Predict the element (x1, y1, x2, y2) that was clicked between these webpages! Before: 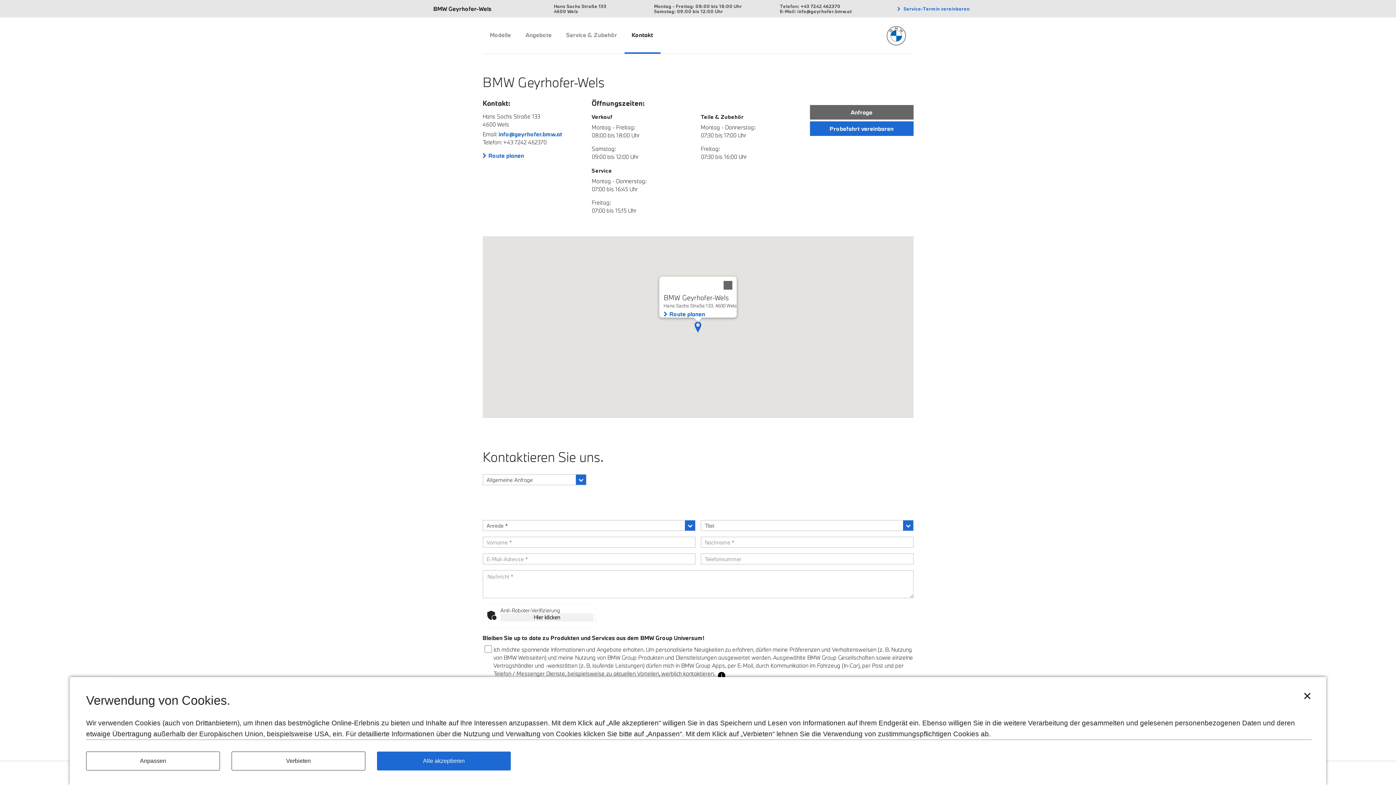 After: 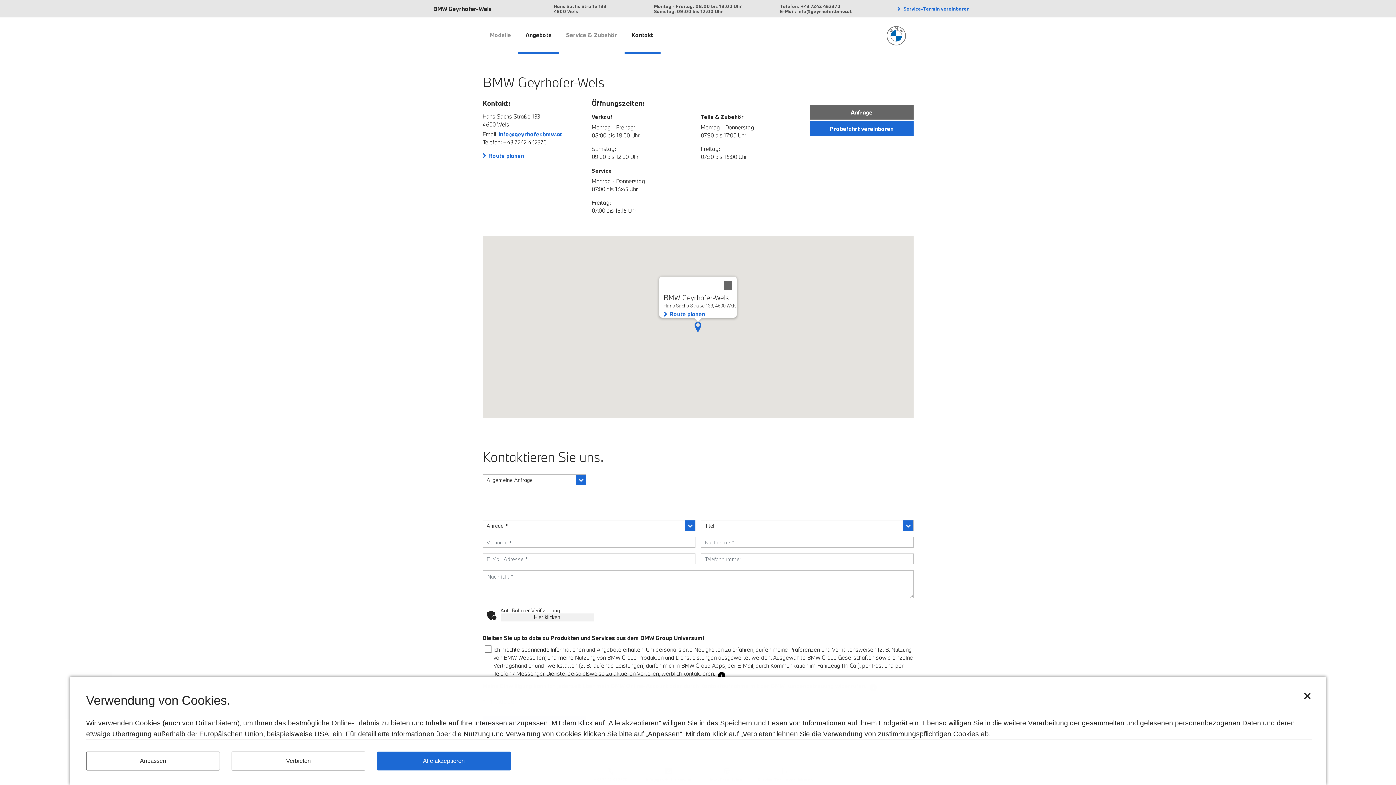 Action: bbox: (518, 17, 559, 52) label: Angebote